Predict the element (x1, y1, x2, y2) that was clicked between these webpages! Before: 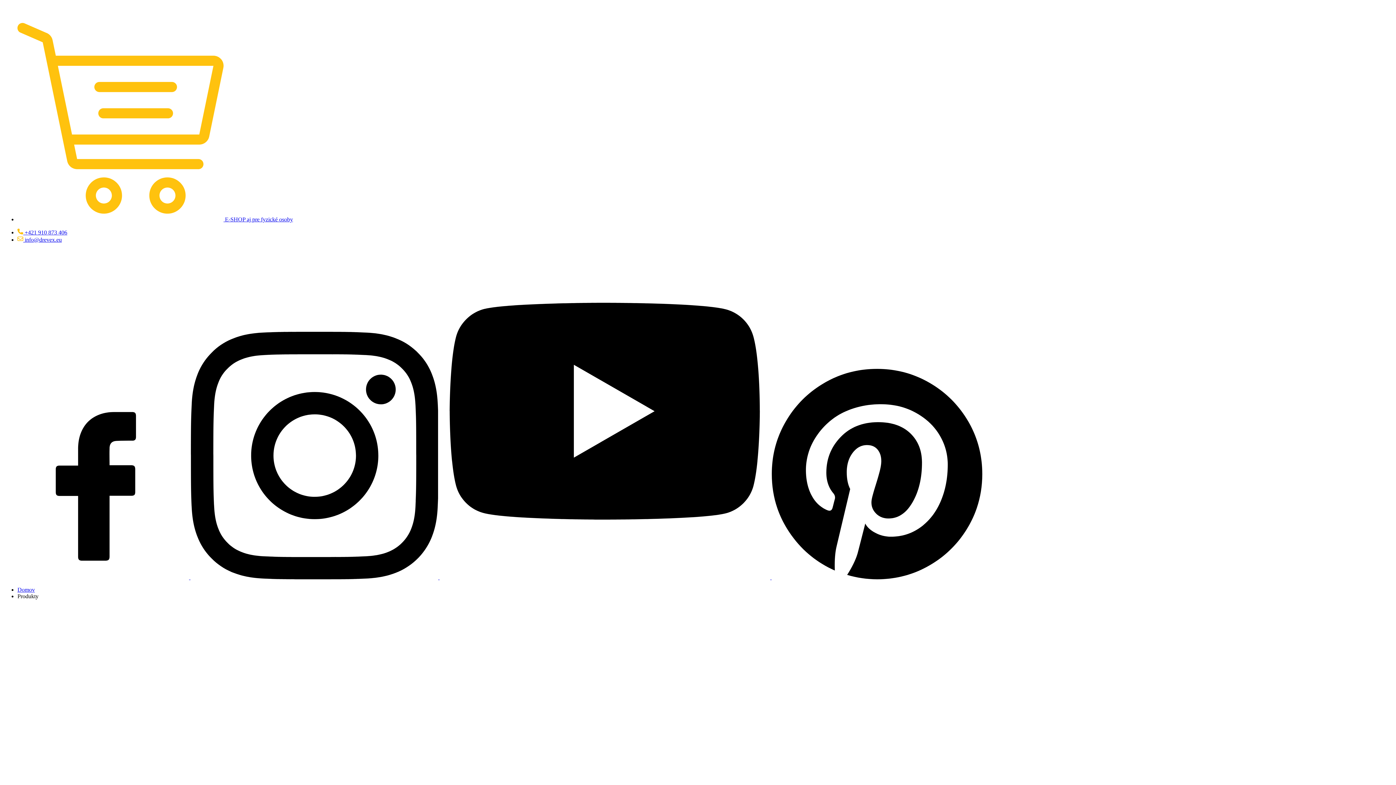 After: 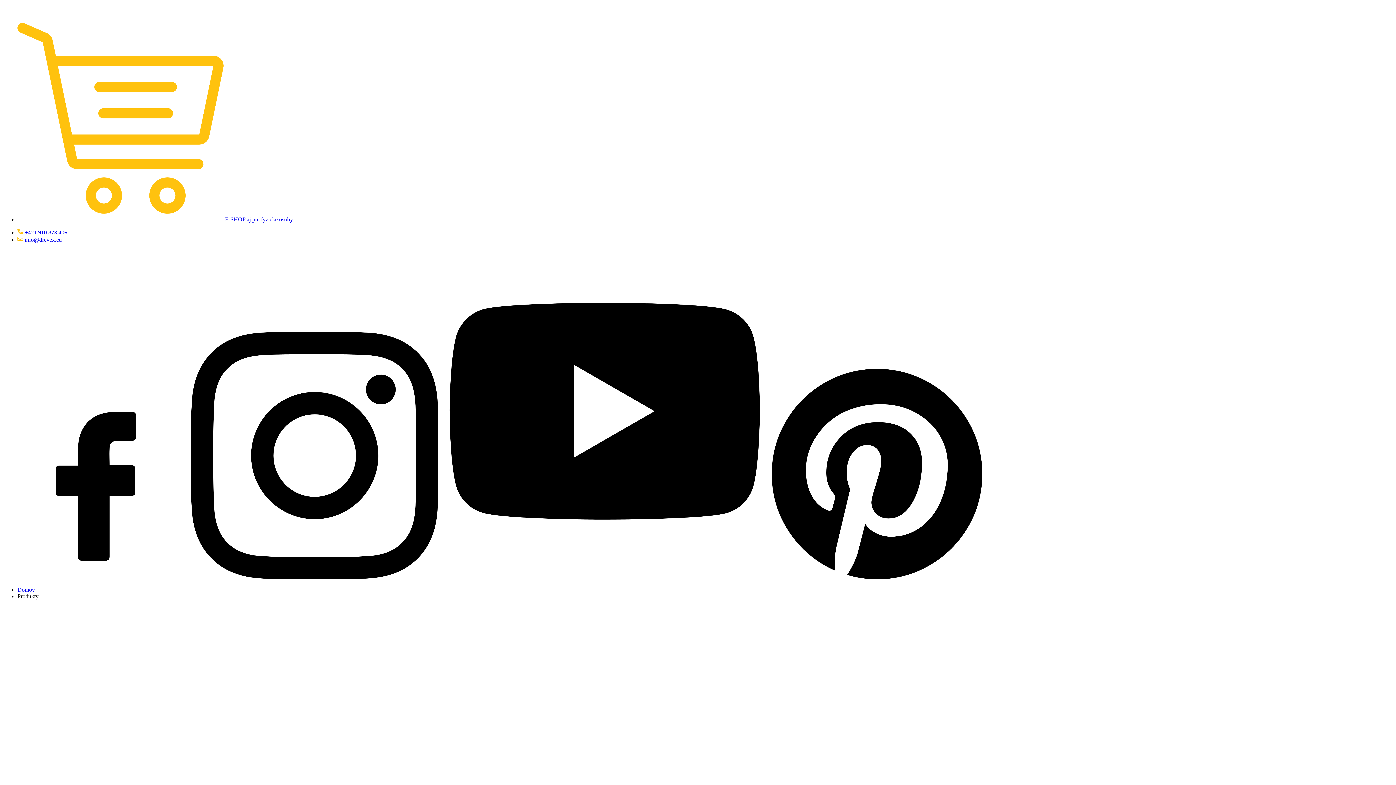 Action: bbox: (2, 574, 190, 580) label:  